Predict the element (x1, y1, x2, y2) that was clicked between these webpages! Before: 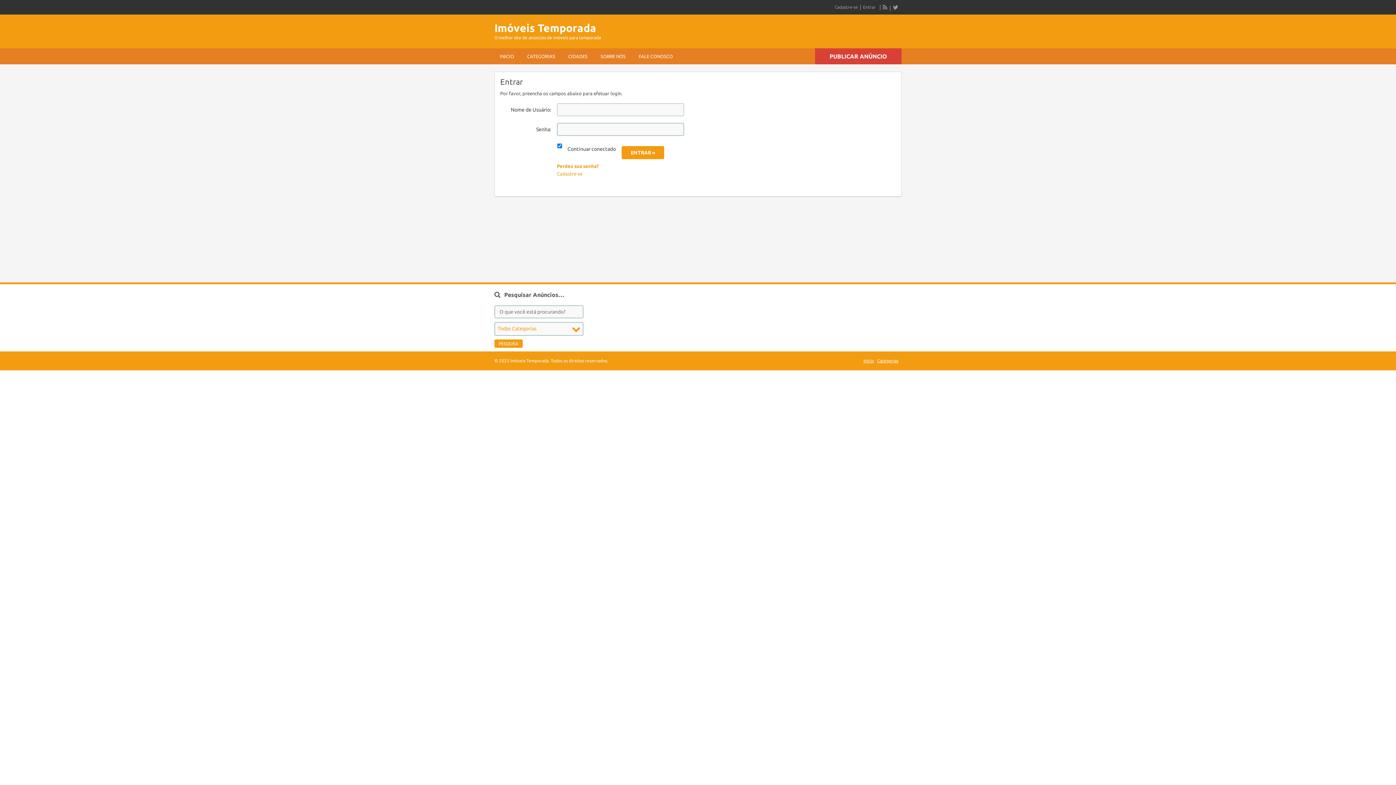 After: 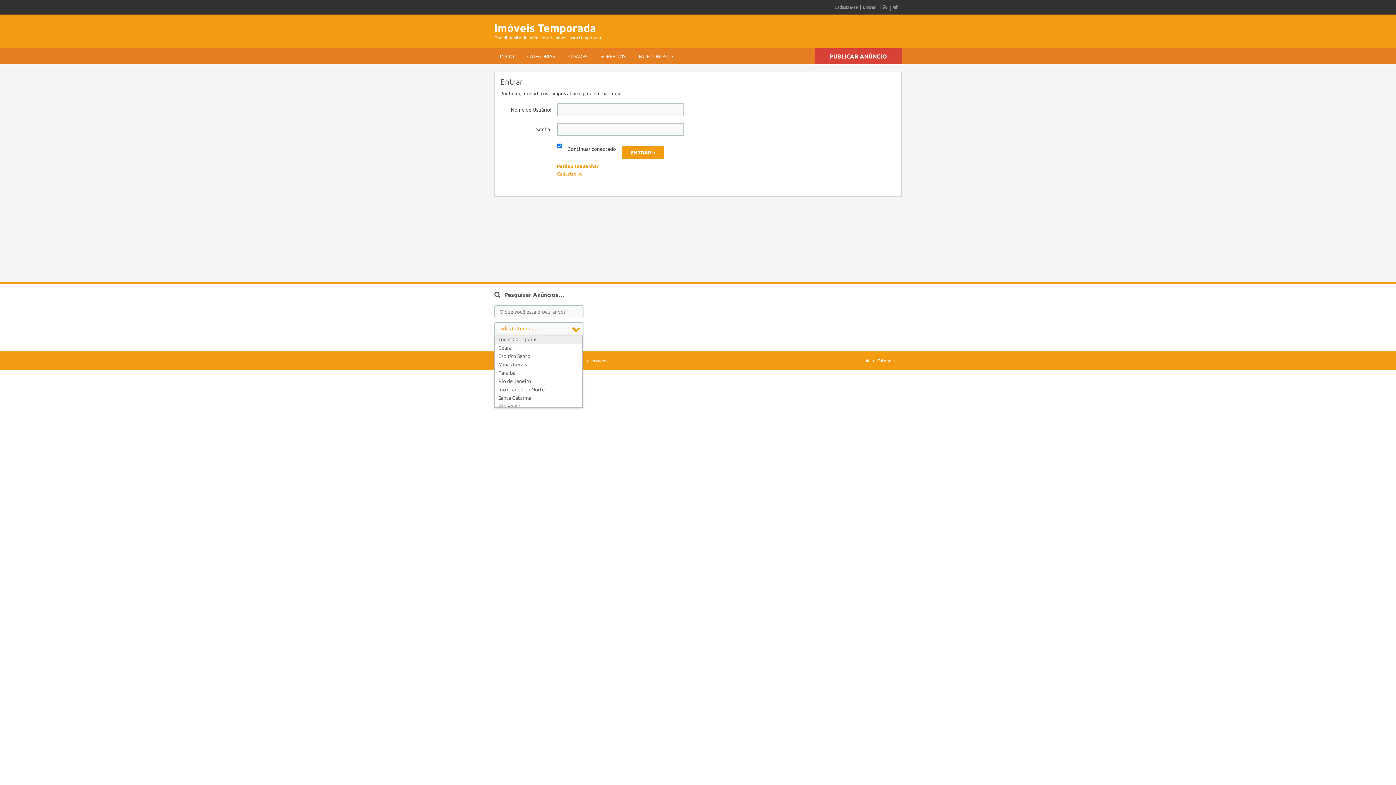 Action: label: Todas Categorias bbox: (494, 322, 583, 336)